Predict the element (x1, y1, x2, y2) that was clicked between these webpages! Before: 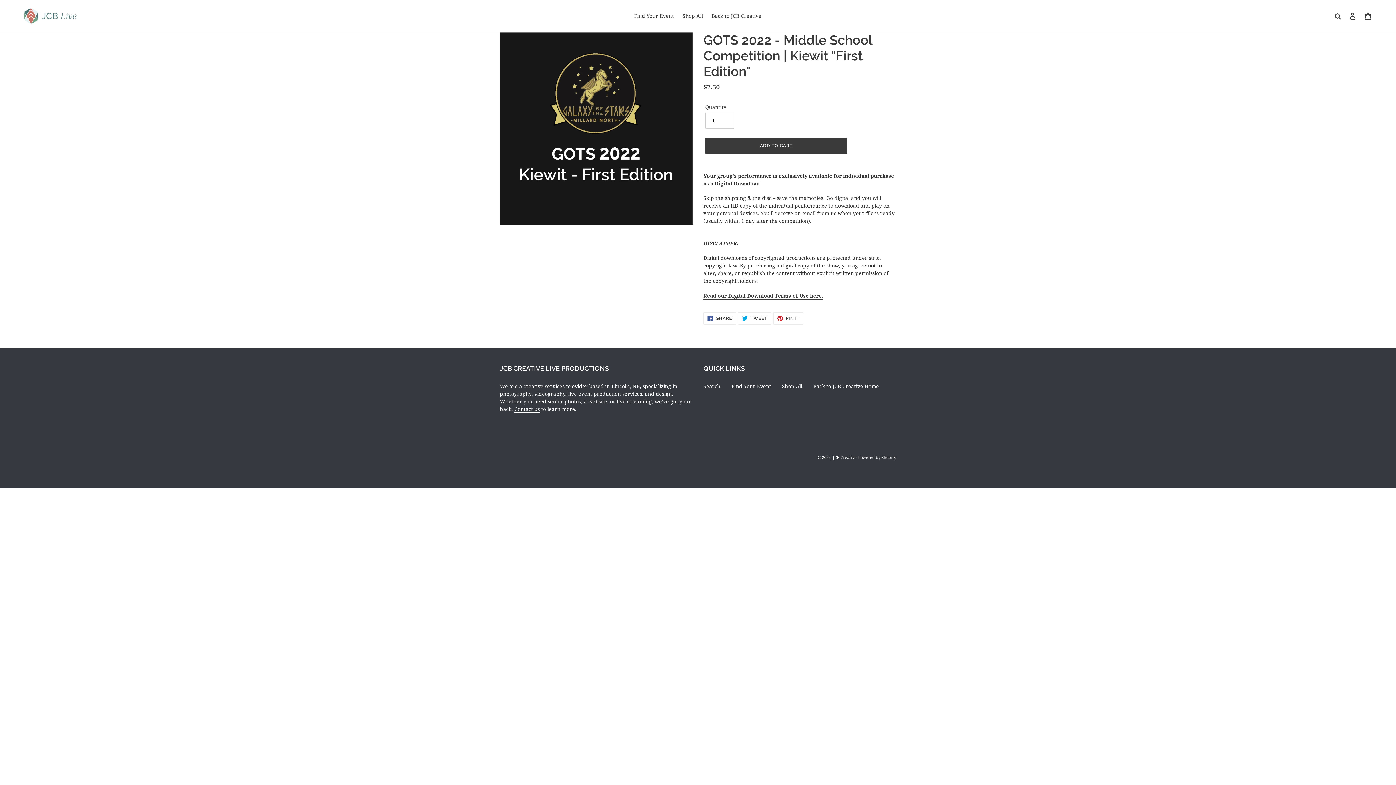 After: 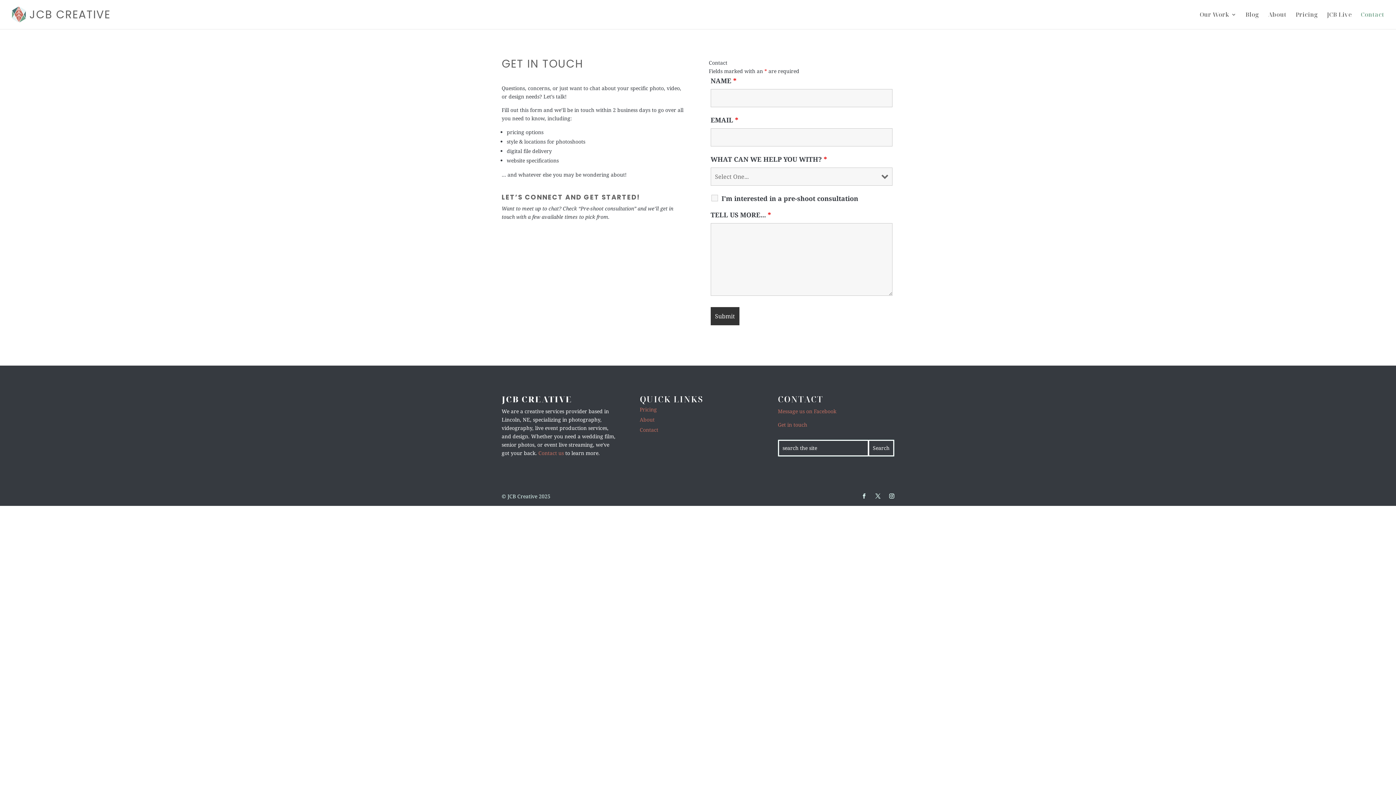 Action: bbox: (514, 405, 540, 413) label: Contact us